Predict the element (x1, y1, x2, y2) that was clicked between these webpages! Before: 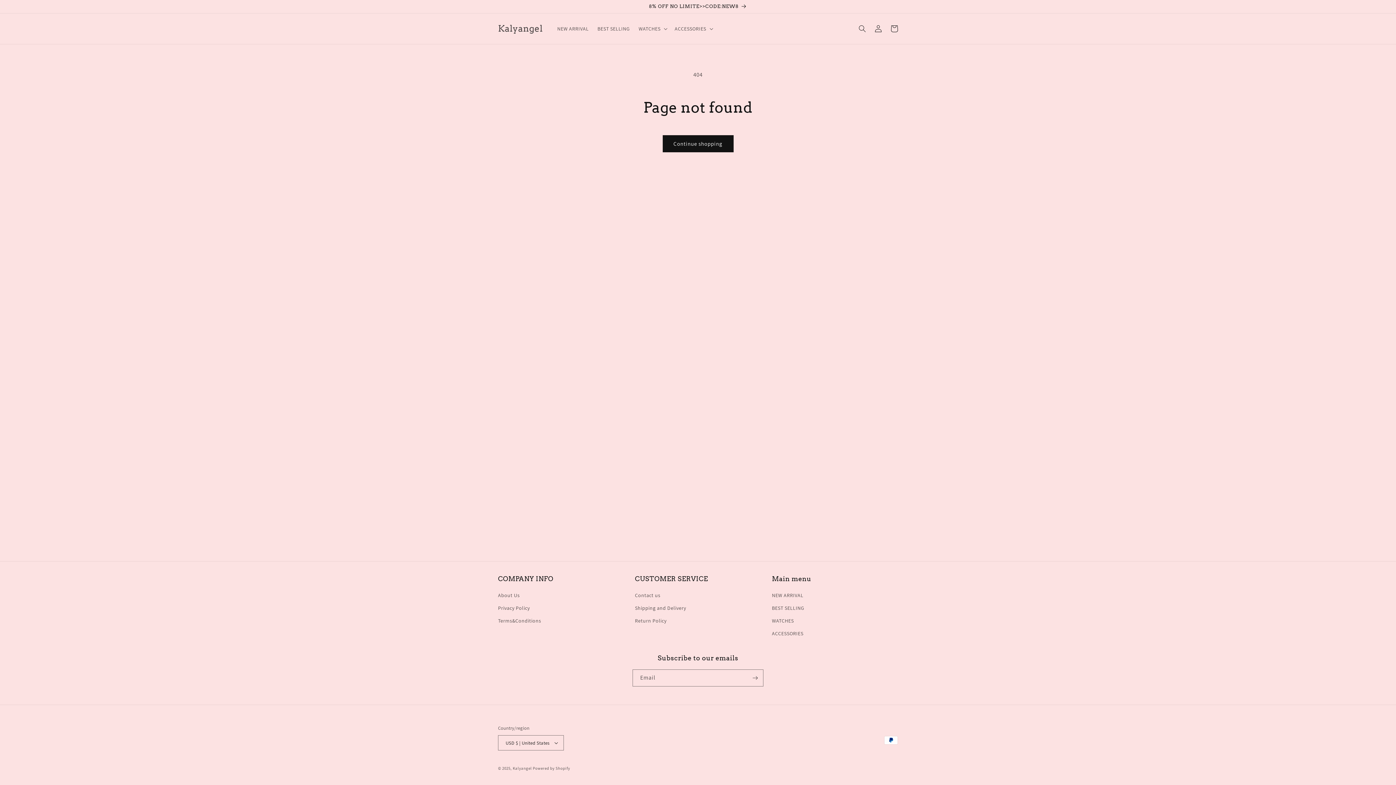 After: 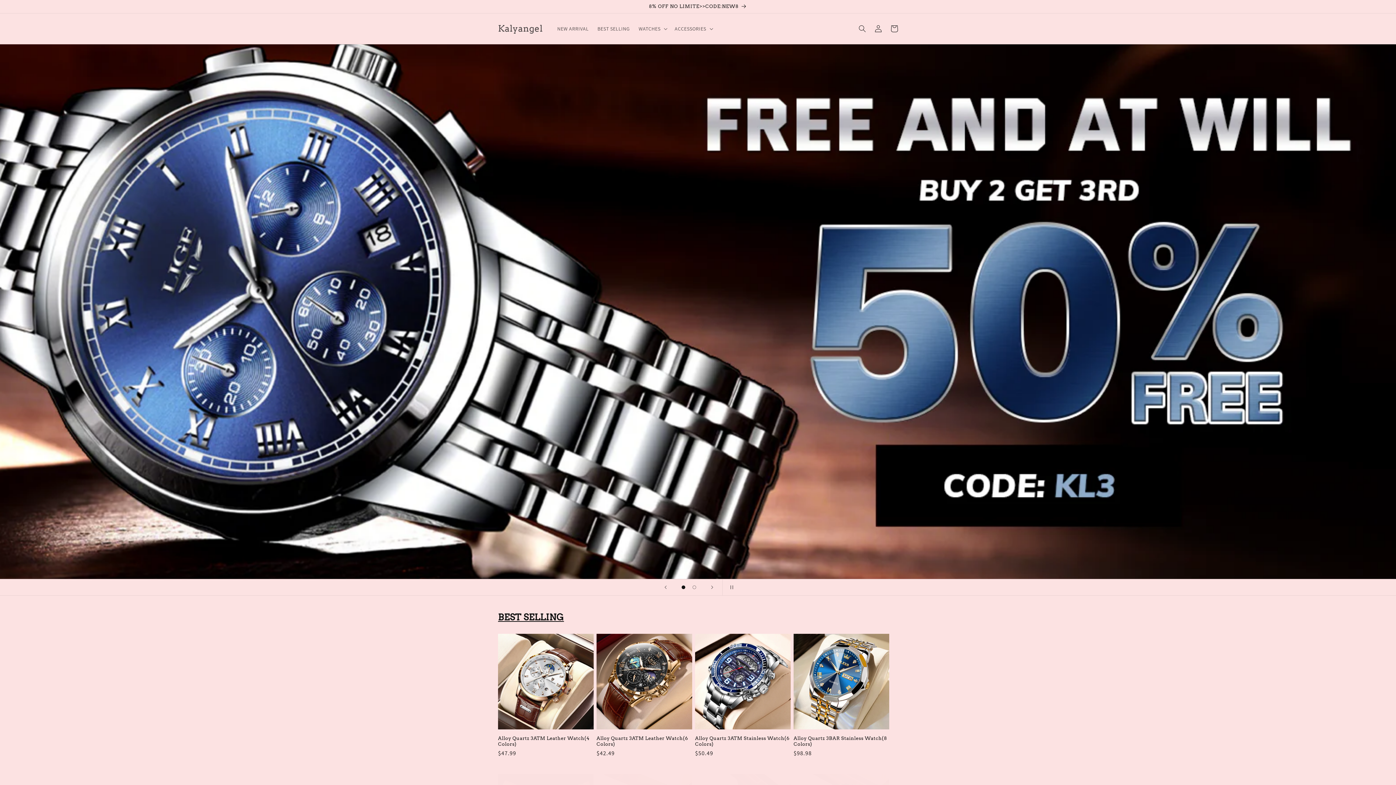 Action: label: Kalyangel bbox: (512, 766, 531, 771)